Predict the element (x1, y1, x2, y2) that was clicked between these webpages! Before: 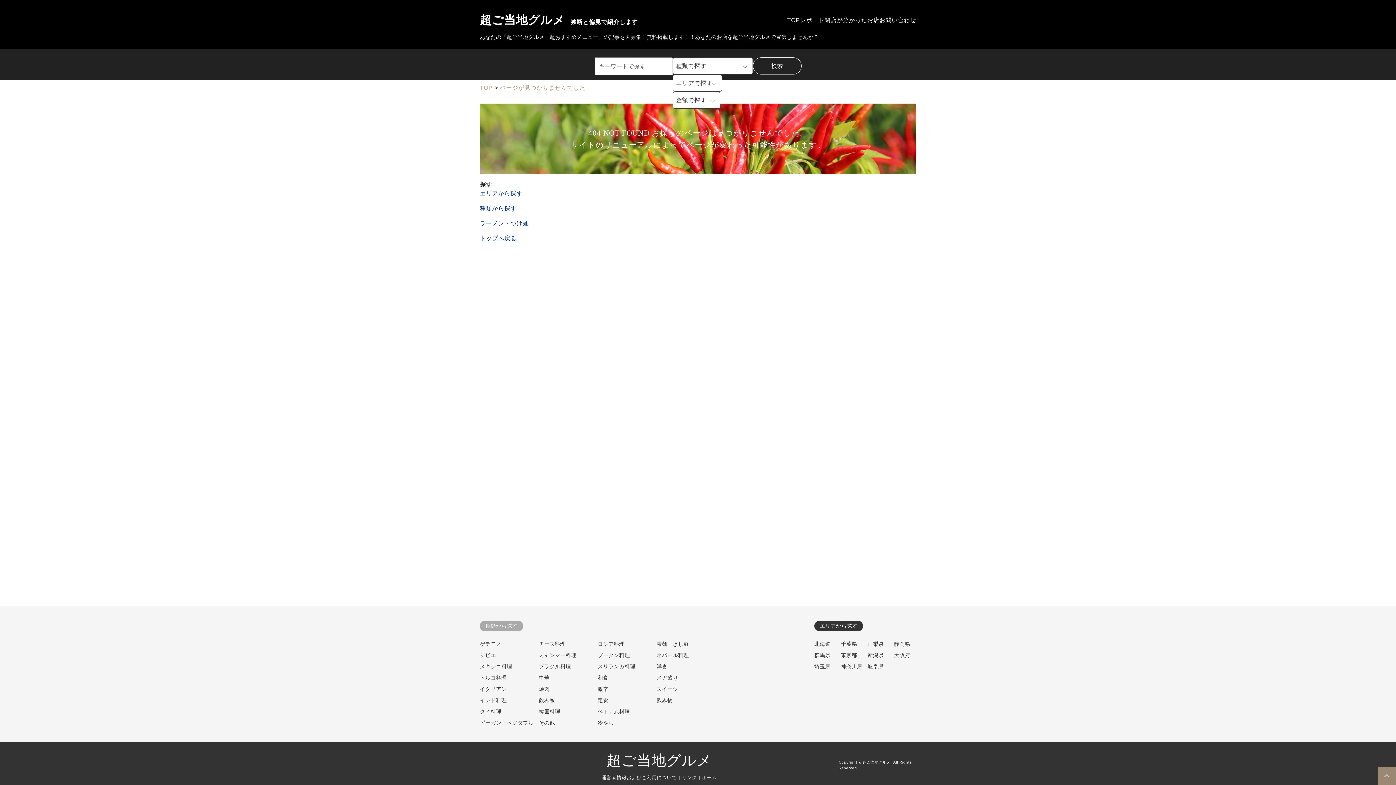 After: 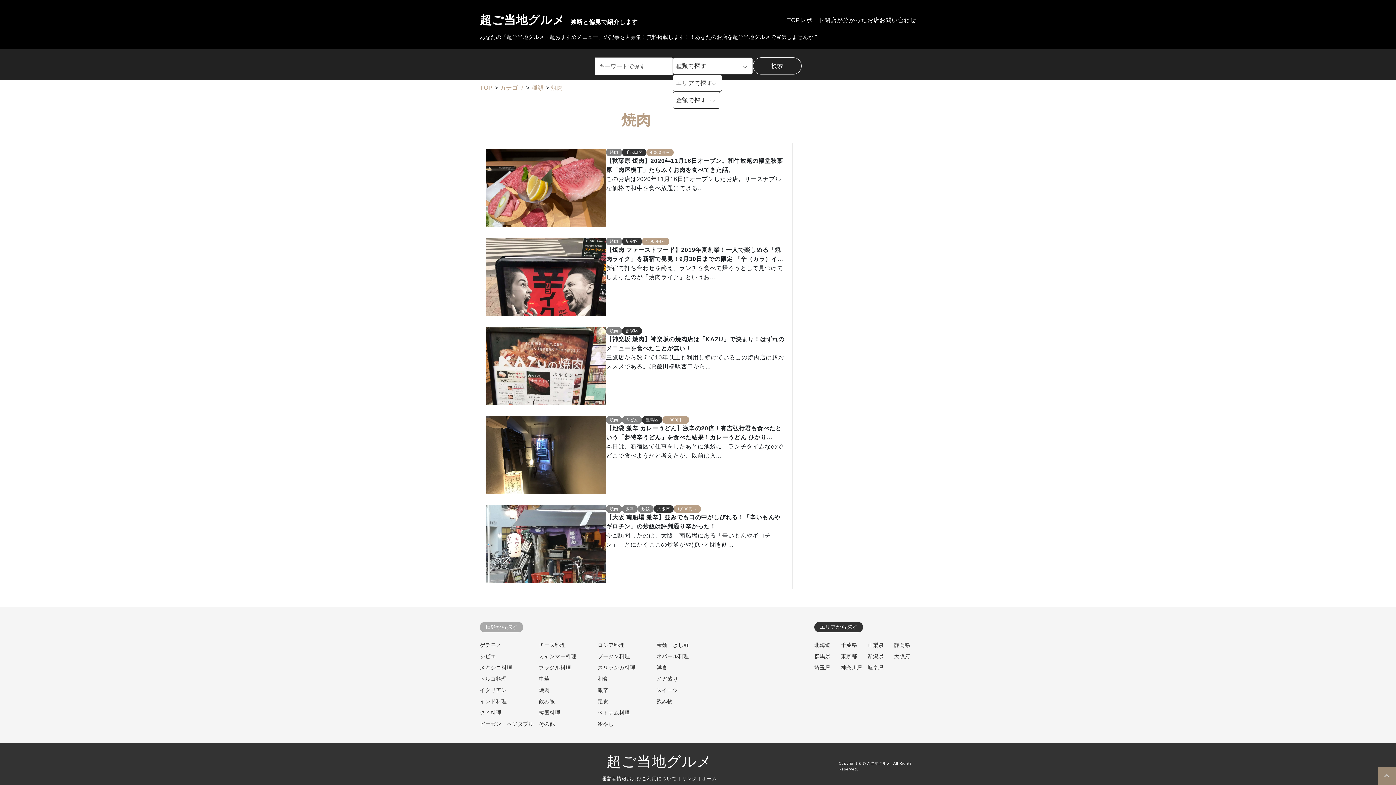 Action: bbox: (538, 686, 549, 692) label: 焼肉